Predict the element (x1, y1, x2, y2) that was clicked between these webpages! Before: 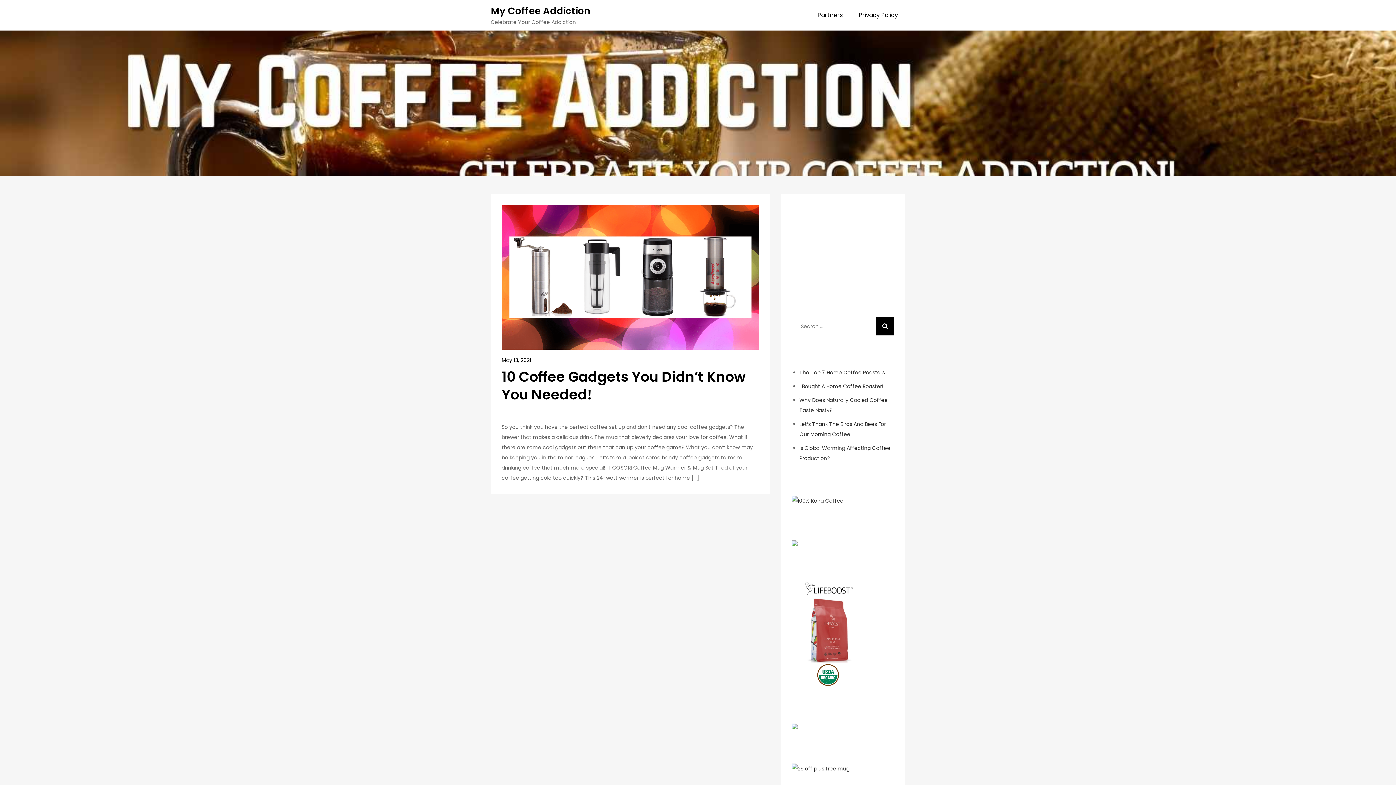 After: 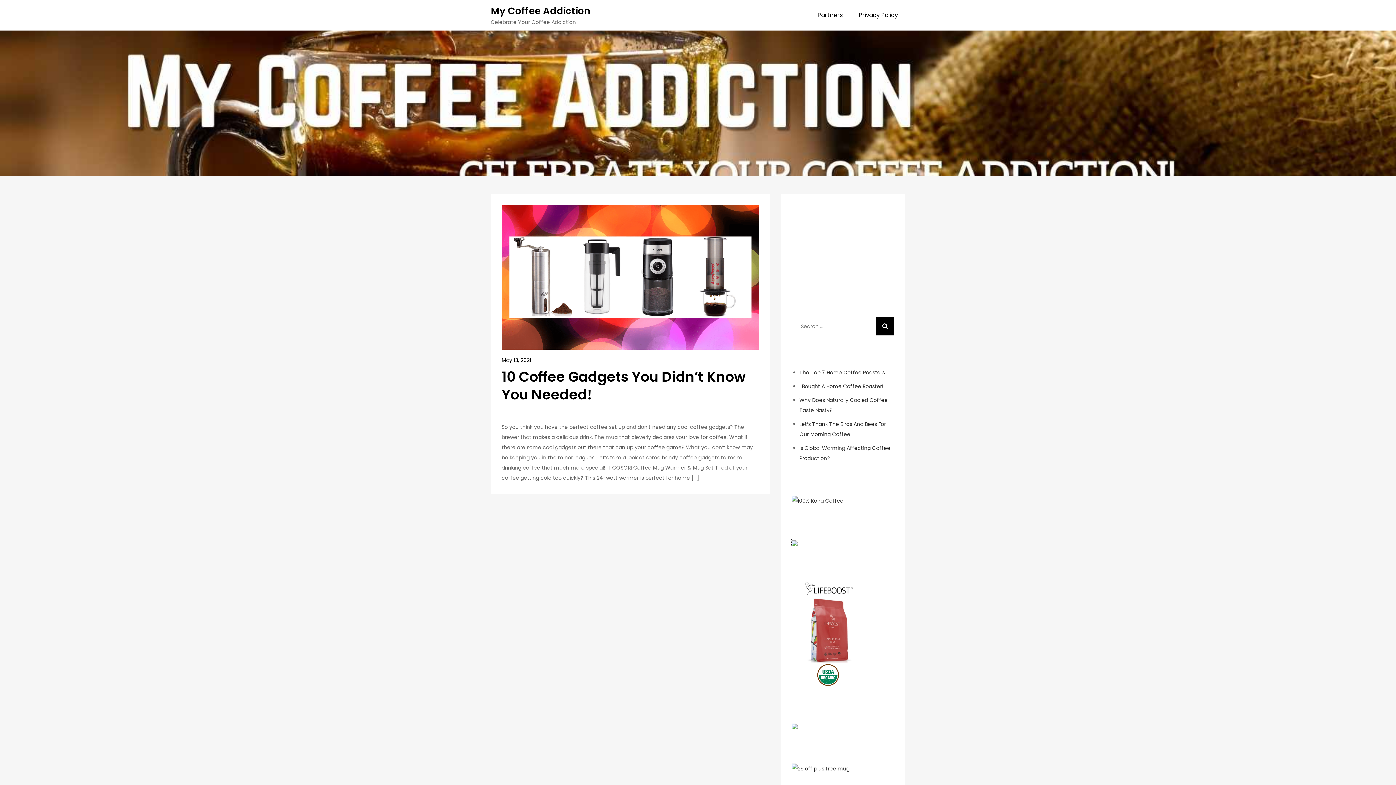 Action: bbox: (792, 539, 797, 546)